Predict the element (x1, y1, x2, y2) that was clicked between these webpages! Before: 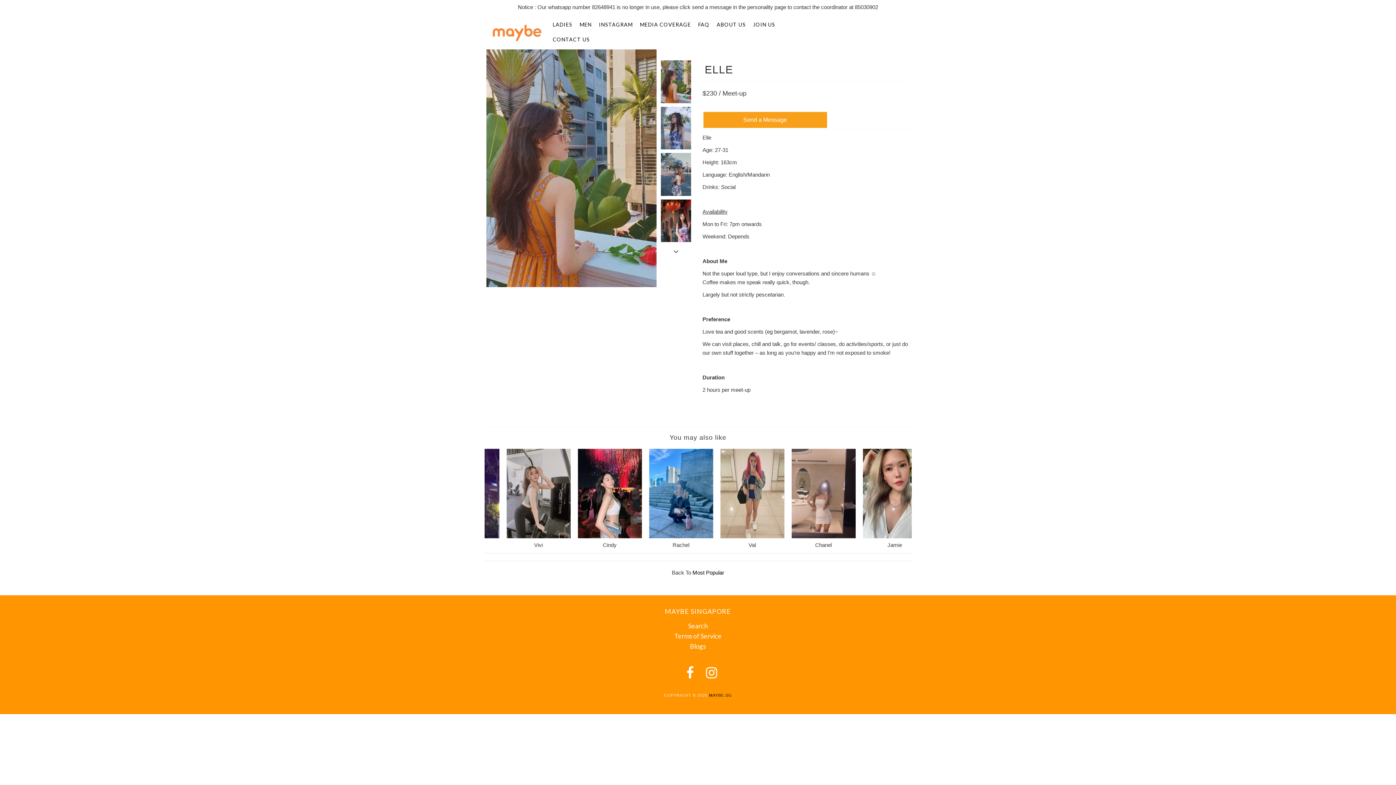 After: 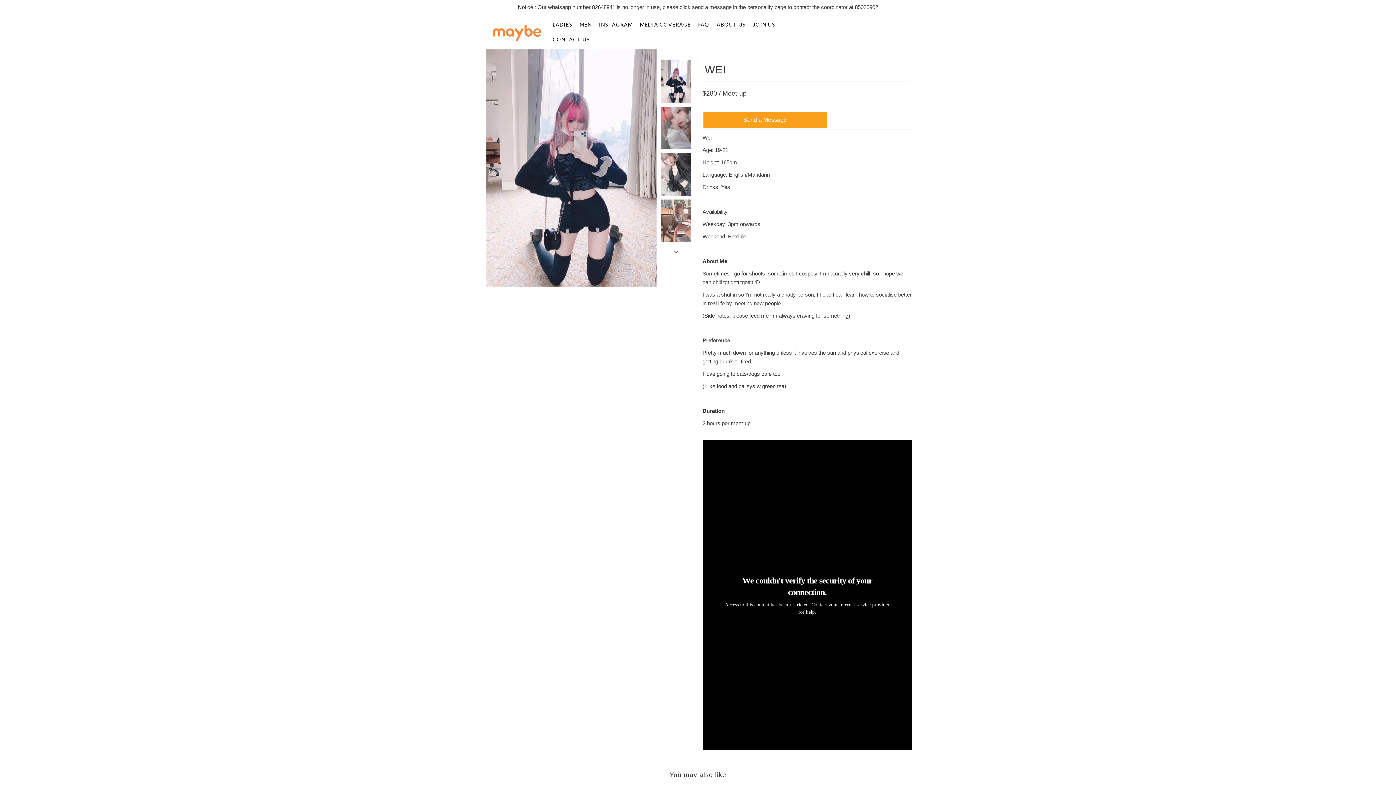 Action: bbox: (704, 533, 768, 539)